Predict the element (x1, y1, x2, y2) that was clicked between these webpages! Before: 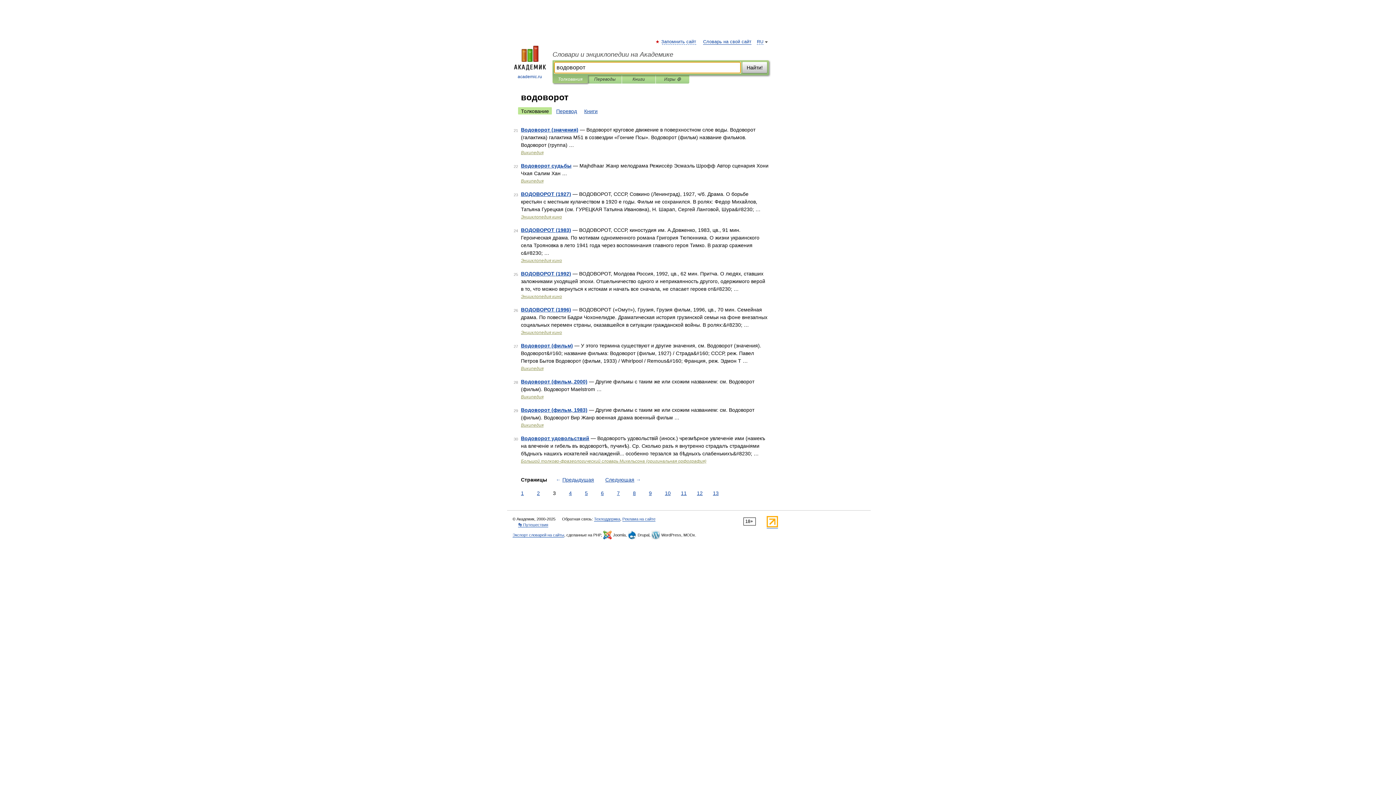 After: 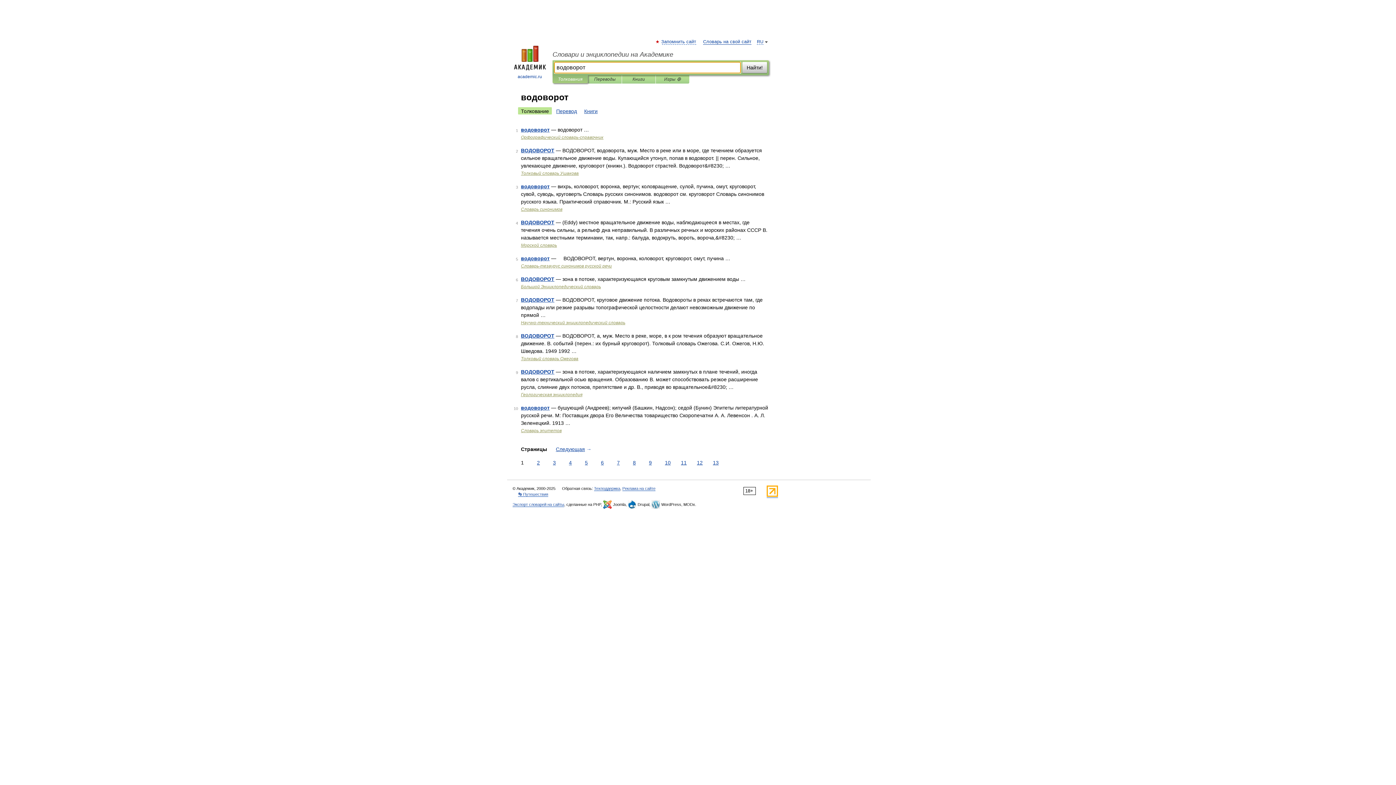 Action: bbox: (742, 61, 767, 73) label: Найти!